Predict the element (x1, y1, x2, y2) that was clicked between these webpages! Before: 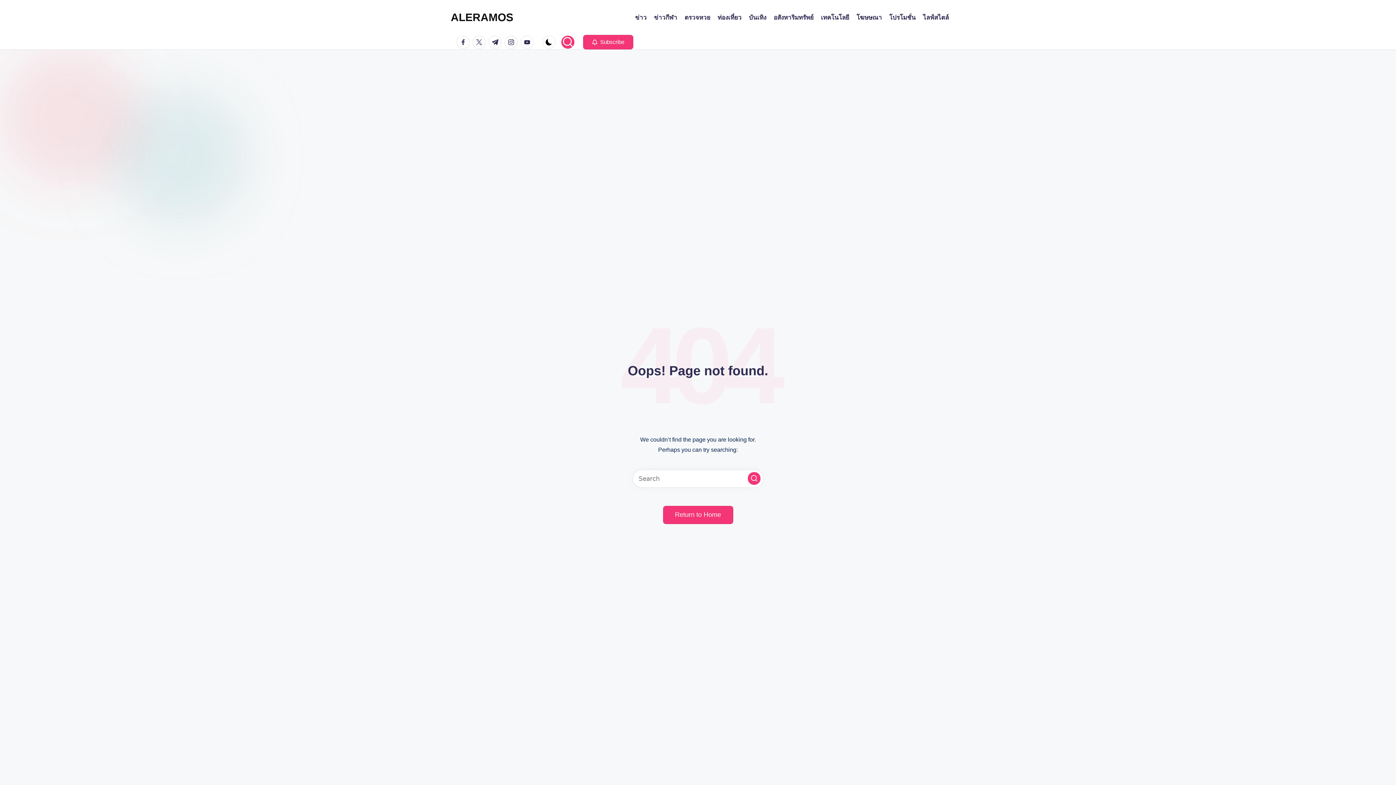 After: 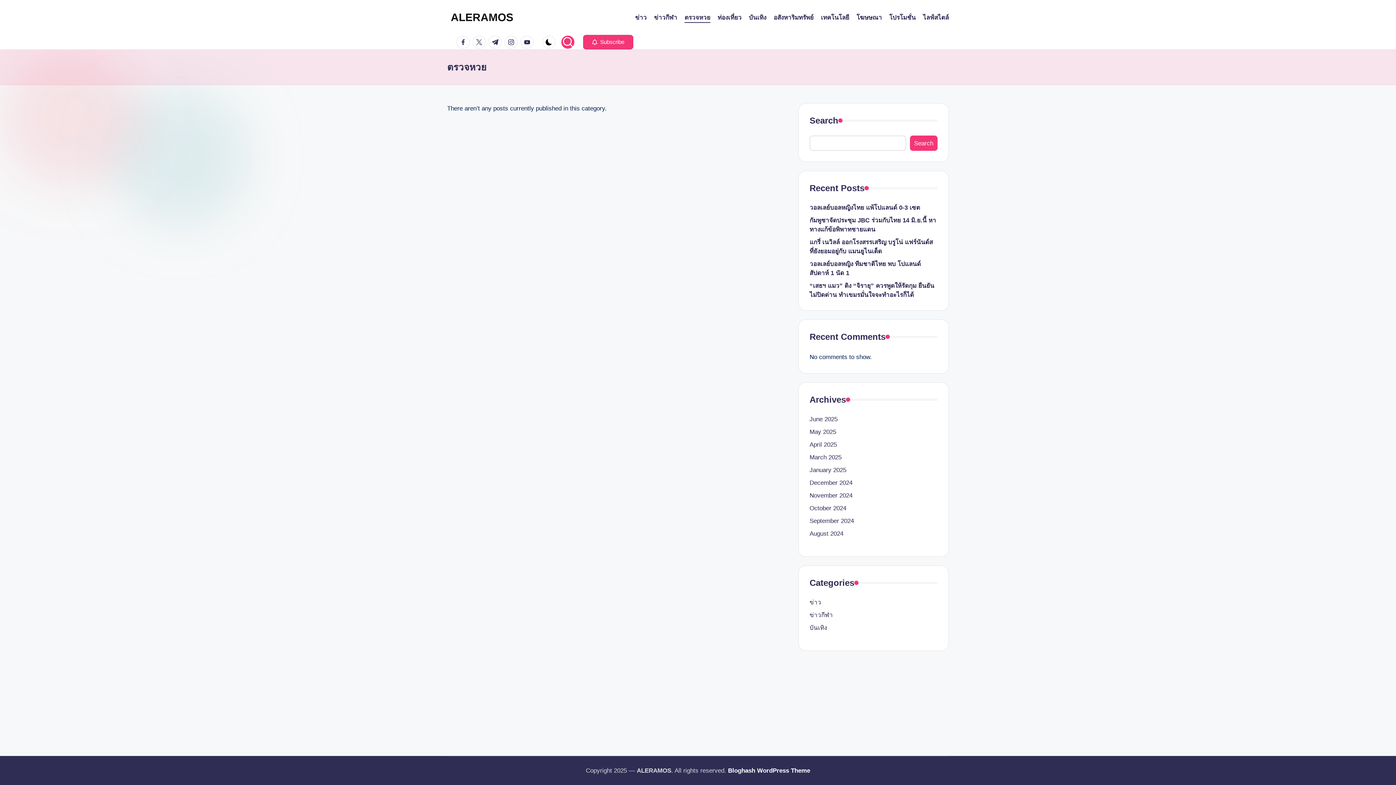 Action: label: ตรวจหวย bbox: (684, 12, 710, 22)